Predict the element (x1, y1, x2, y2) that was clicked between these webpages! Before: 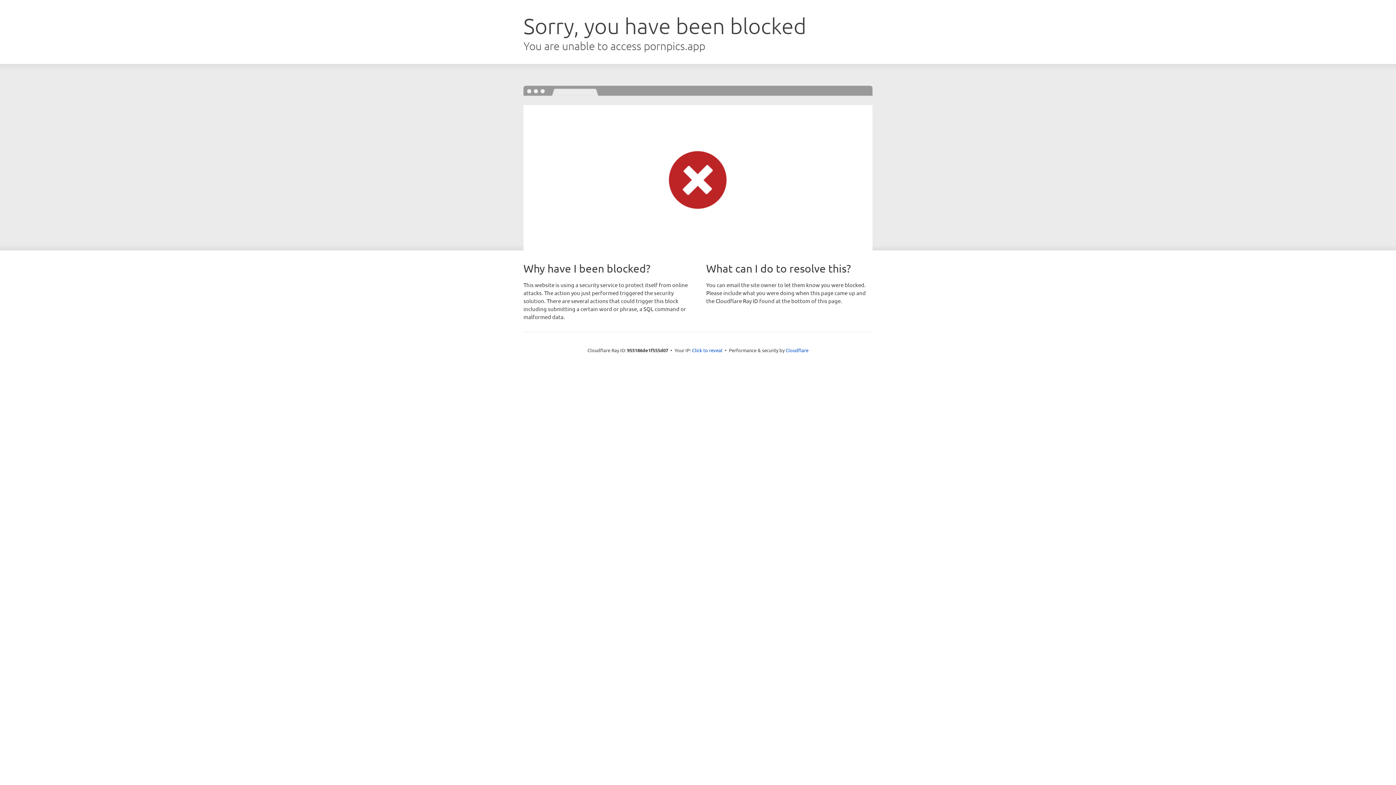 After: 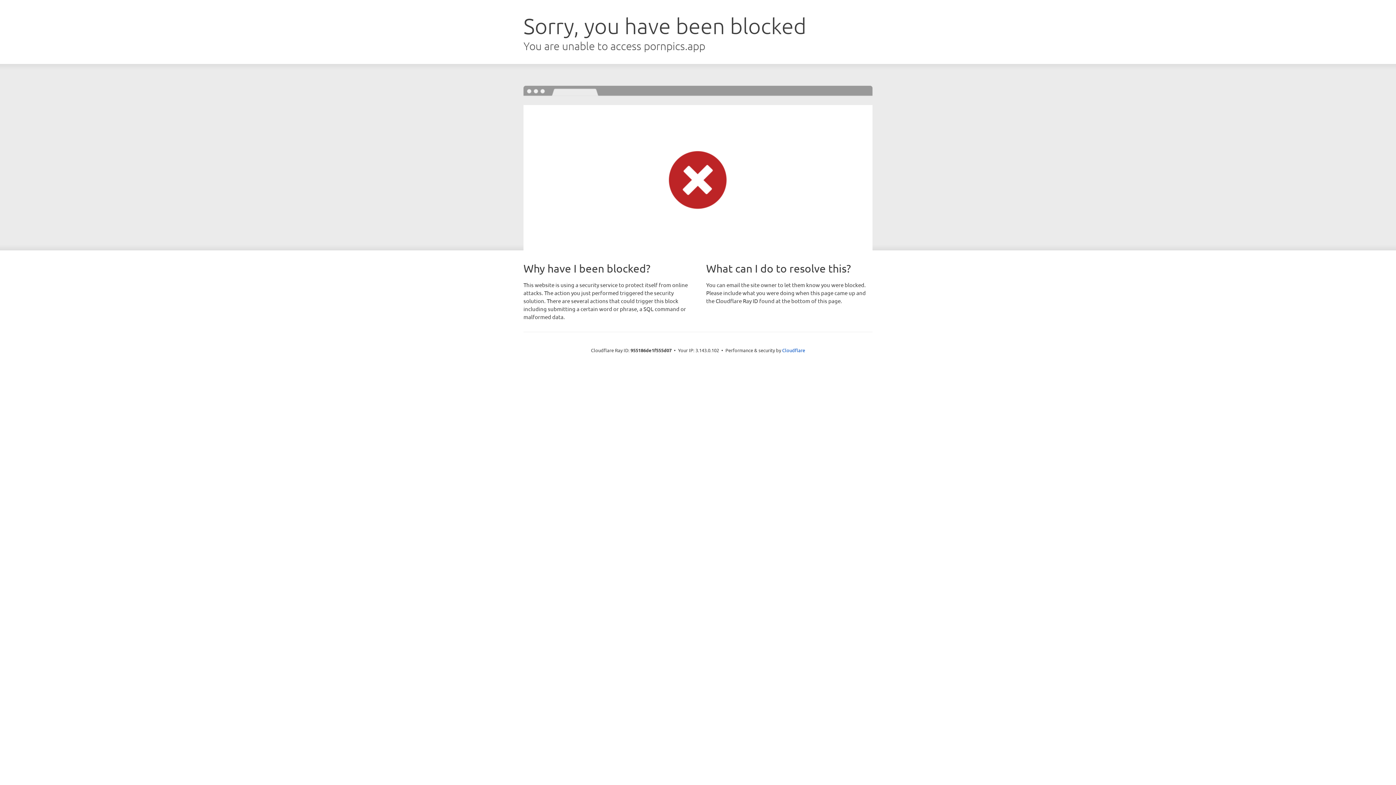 Action: bbox: (692, 346, 722, 353) label: Click to reveal